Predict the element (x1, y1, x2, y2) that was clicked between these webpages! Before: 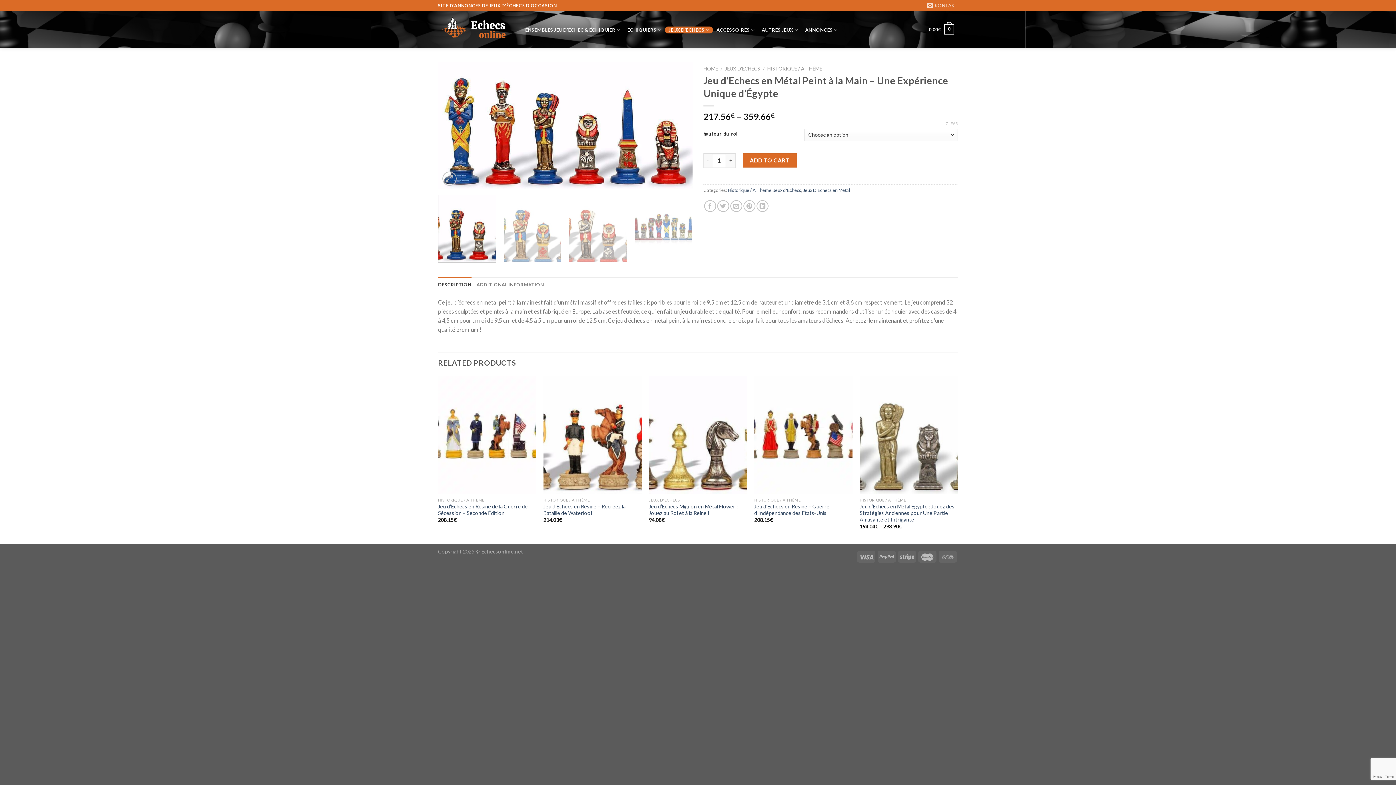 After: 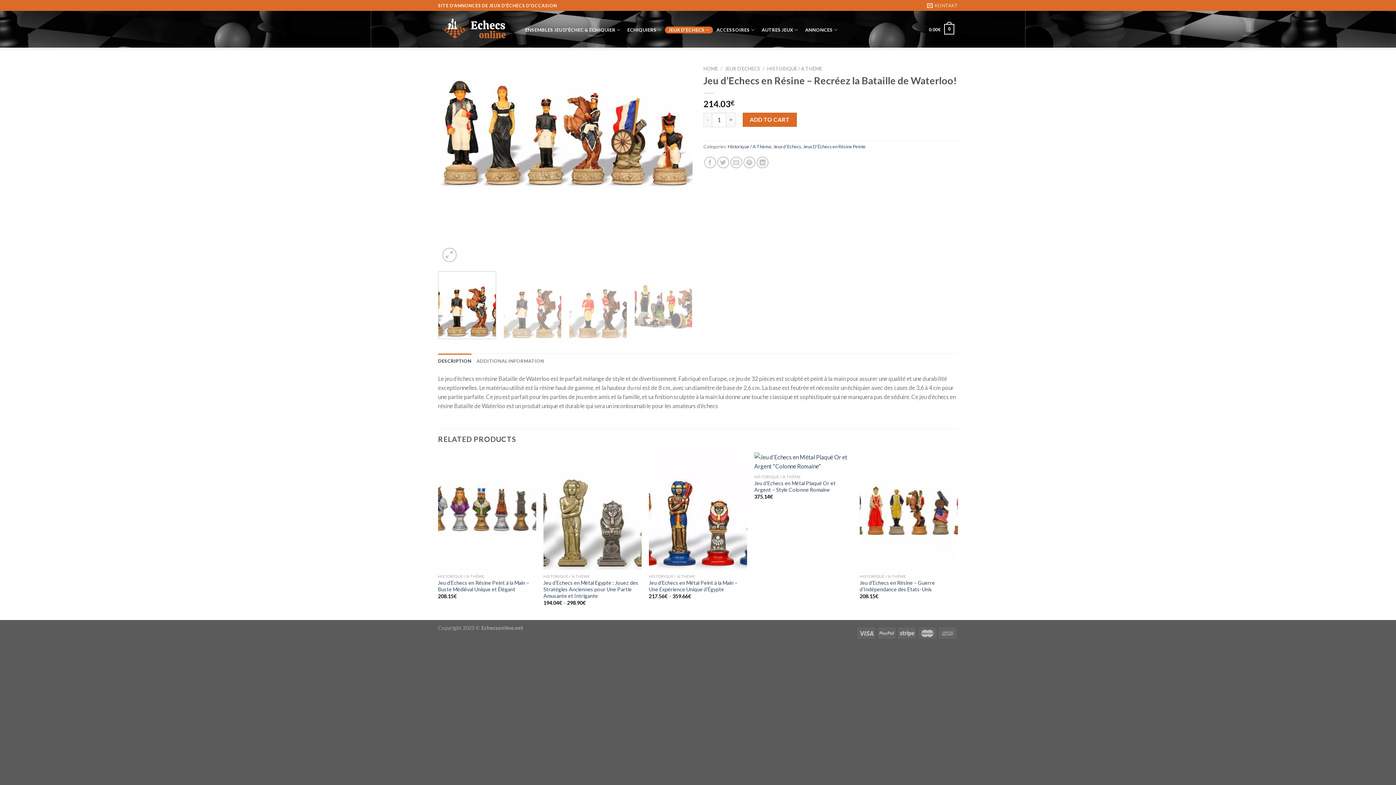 Action: label: Jeu d’Echecs en Résine – Recréez la Bataille de Waterloo! bbox: (543, 503, 641, 516)